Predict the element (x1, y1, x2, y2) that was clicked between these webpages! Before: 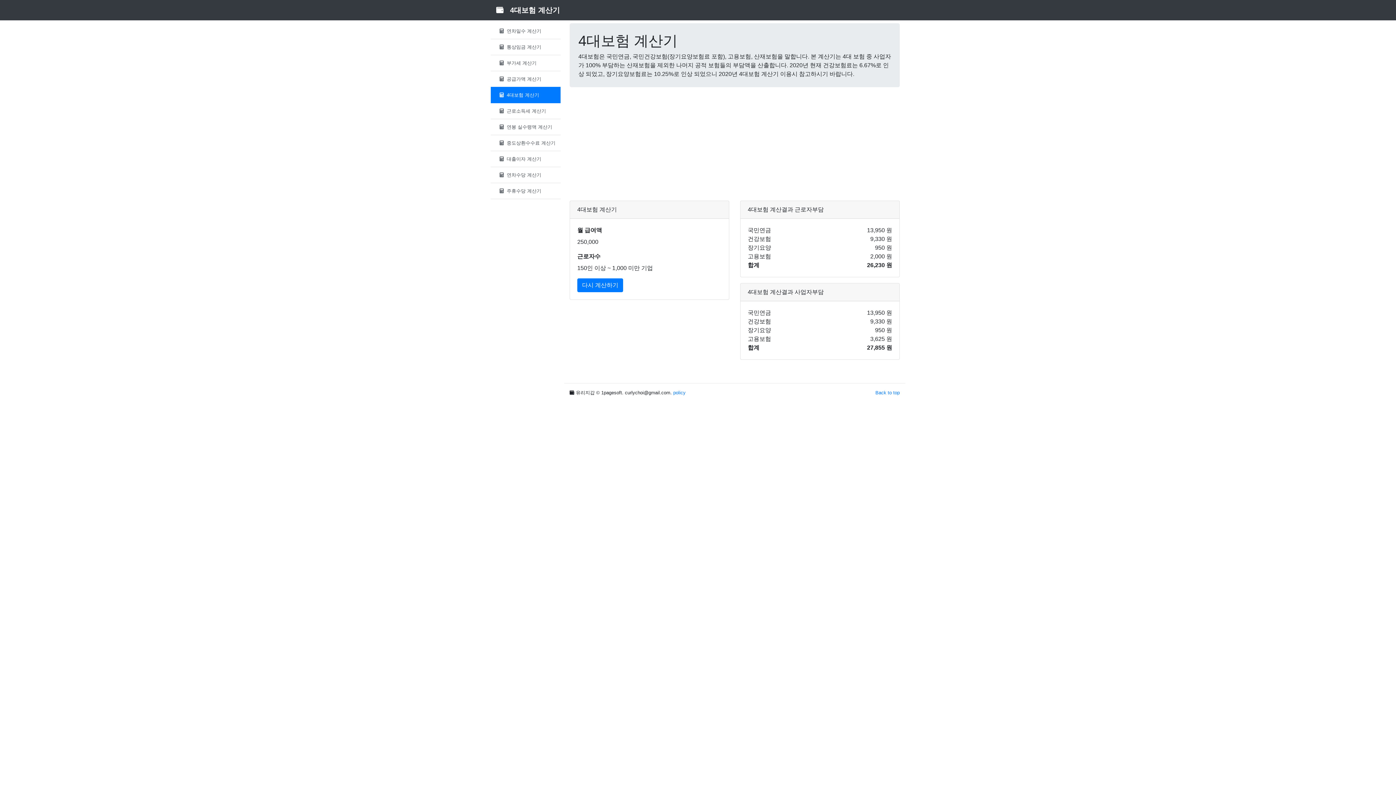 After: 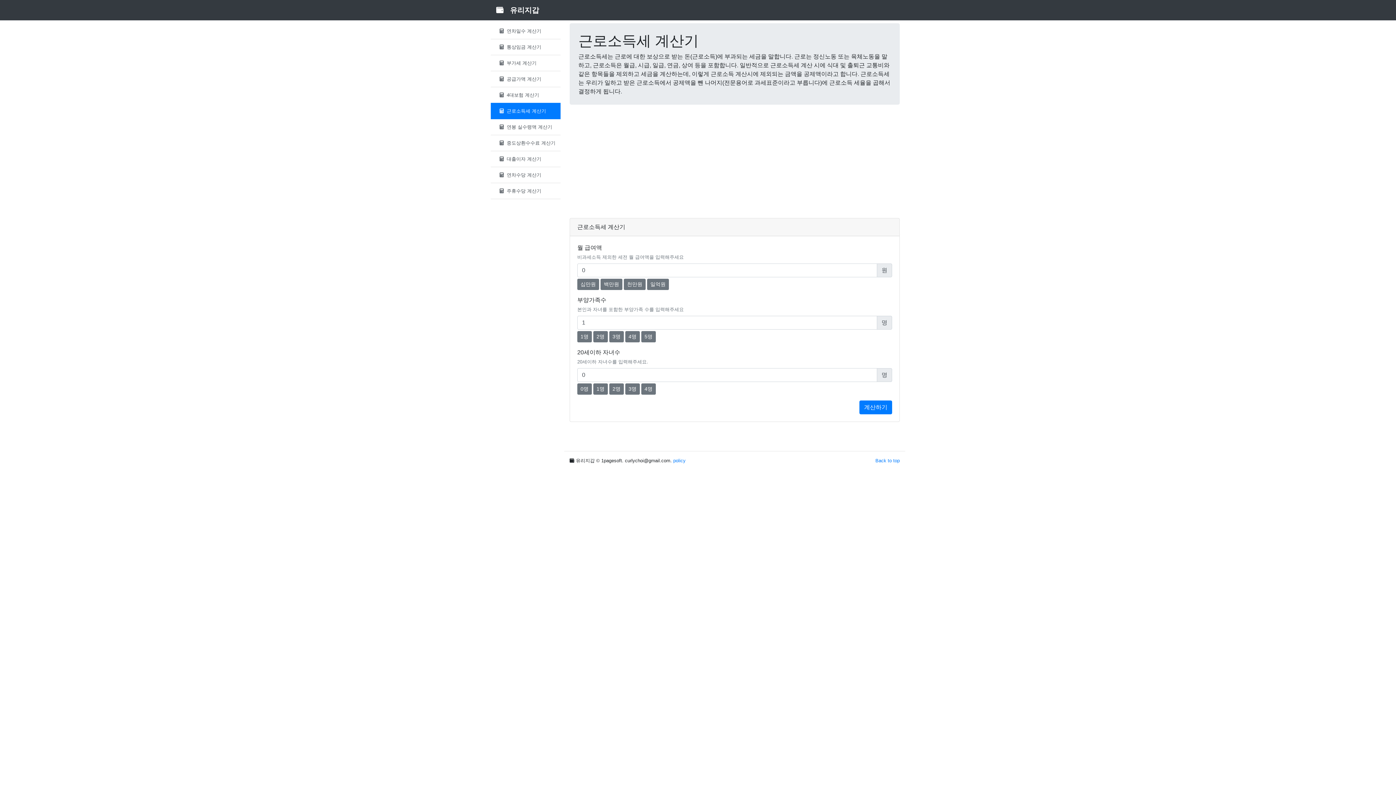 Action: label:  근로소득세 계산기 bbox: (490, 102, 560, 119)